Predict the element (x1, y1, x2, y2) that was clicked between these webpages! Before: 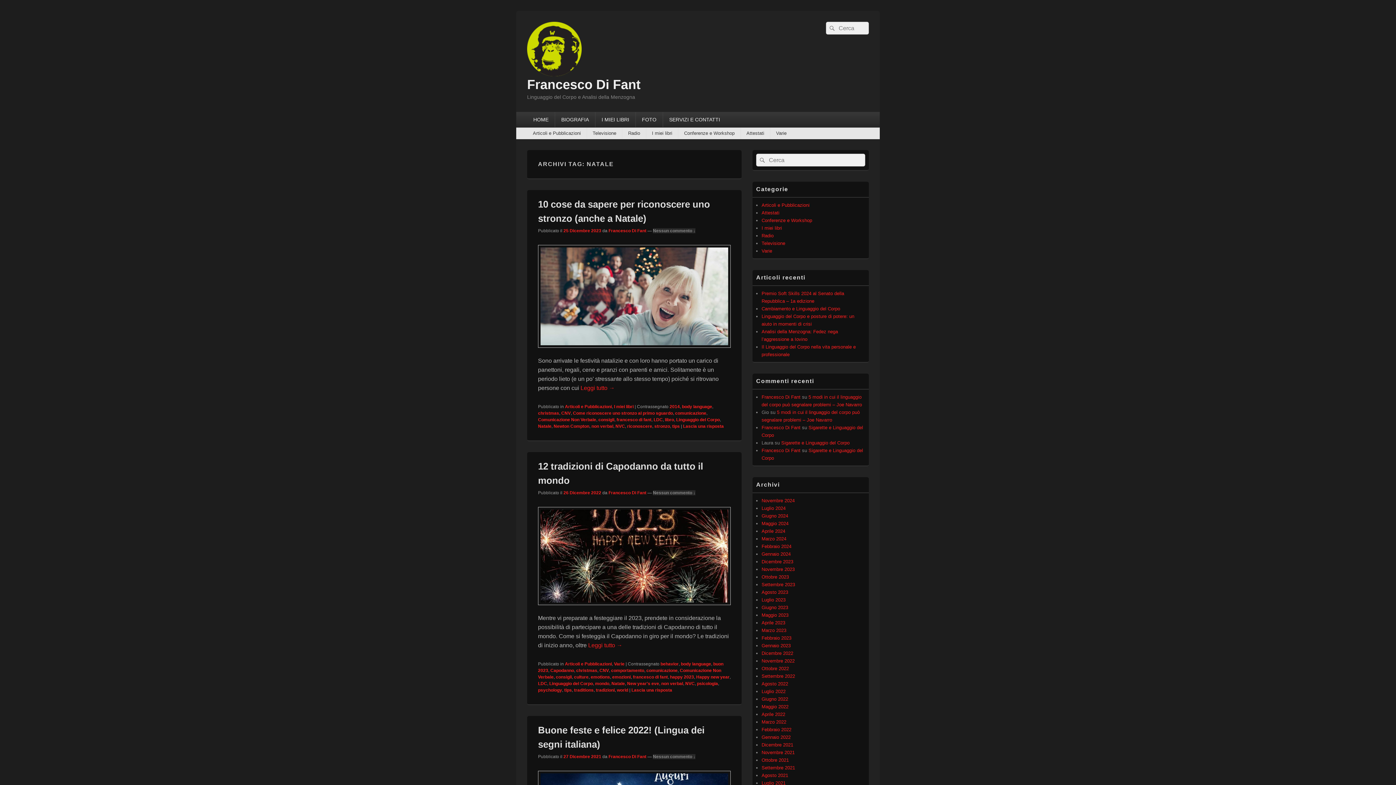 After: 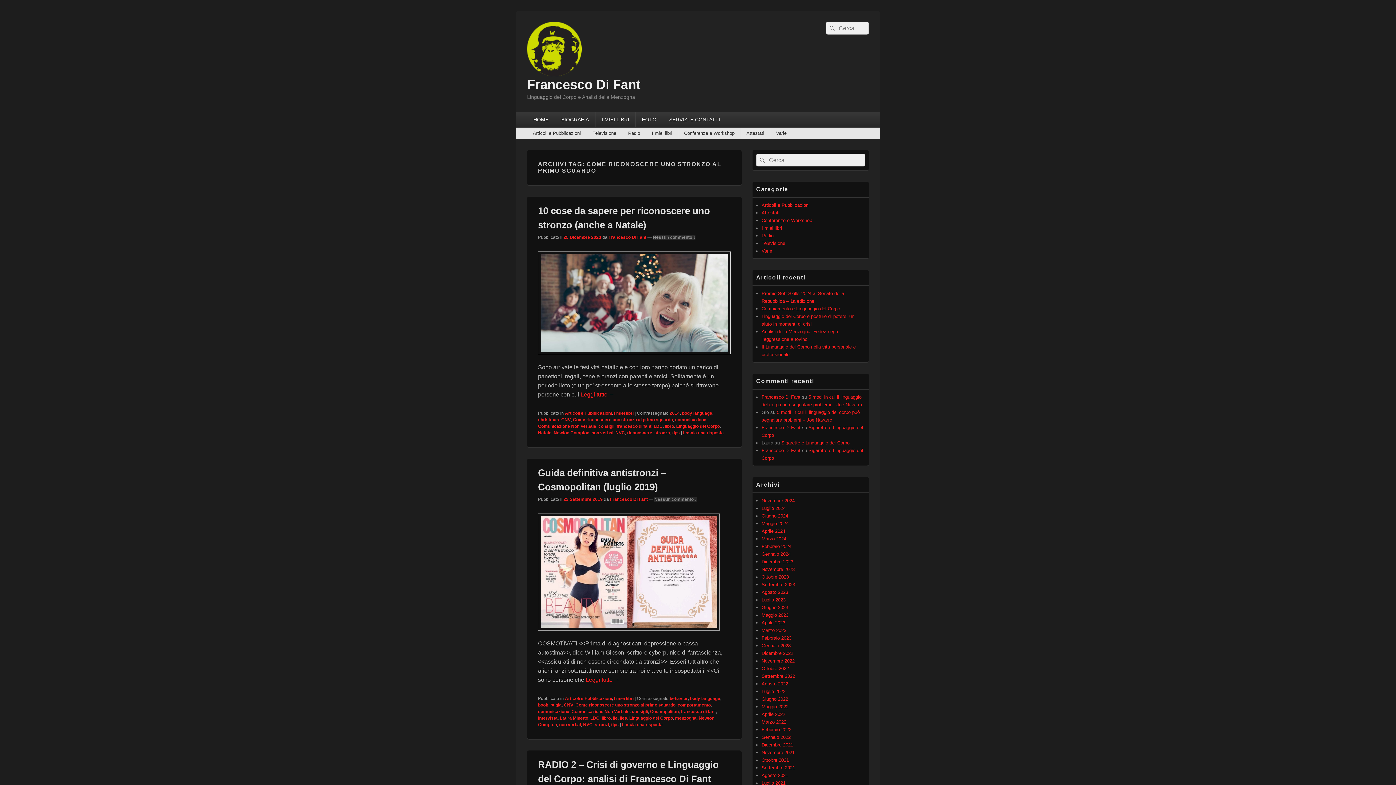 Action: label: Come riconoscere uno stronzo al primo sguardo bbox: (573, 410, 673, 415)